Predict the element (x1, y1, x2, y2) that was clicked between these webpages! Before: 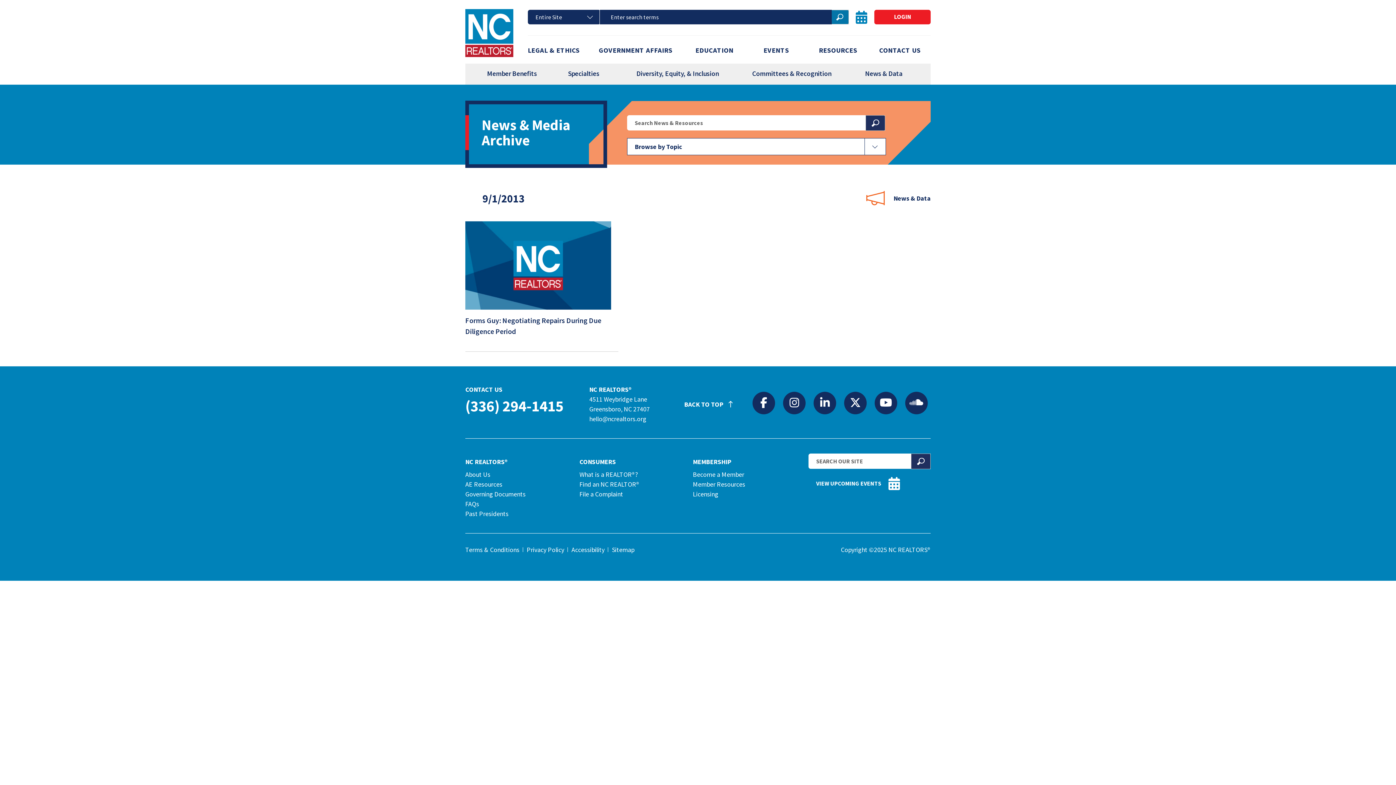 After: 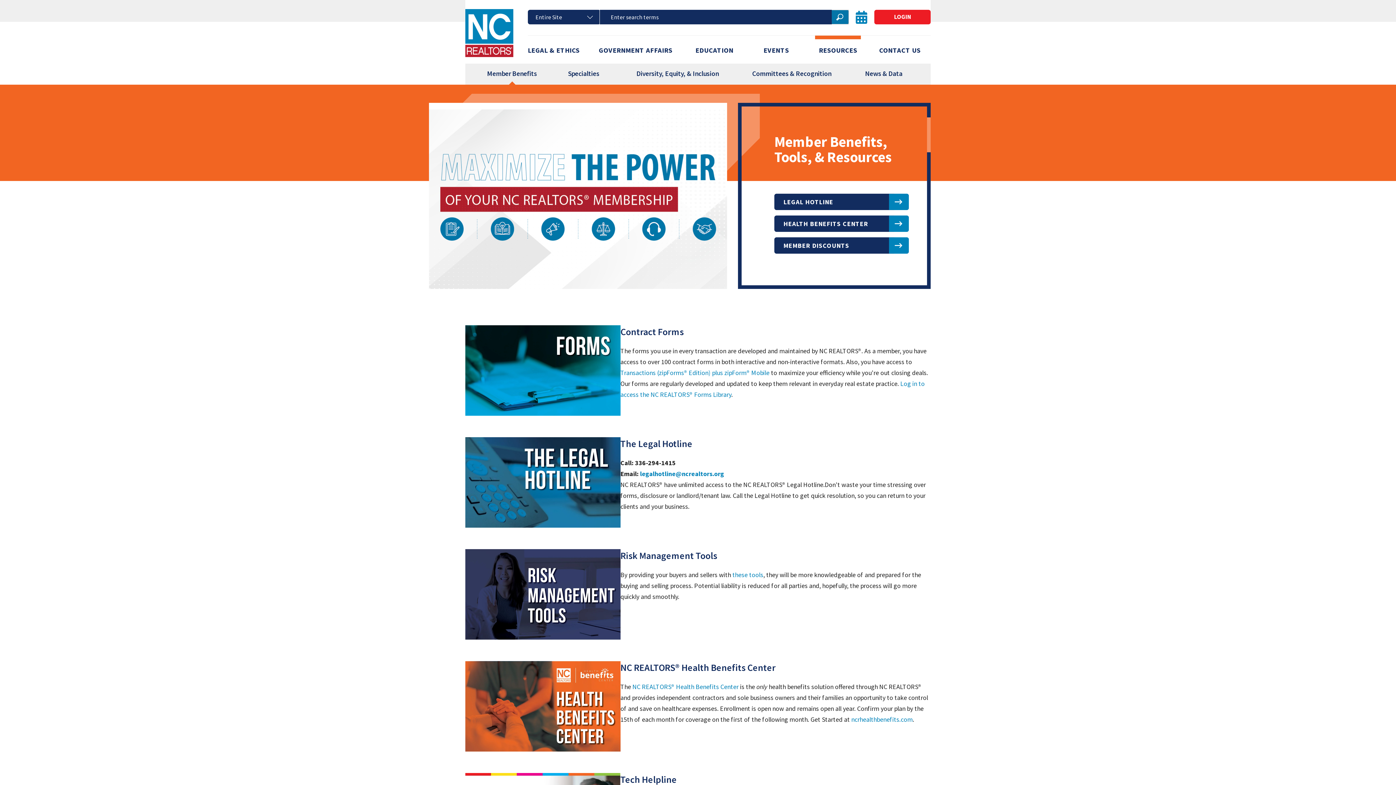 Action: label: Member Benefits bbox: (487, 69, 537, 77)